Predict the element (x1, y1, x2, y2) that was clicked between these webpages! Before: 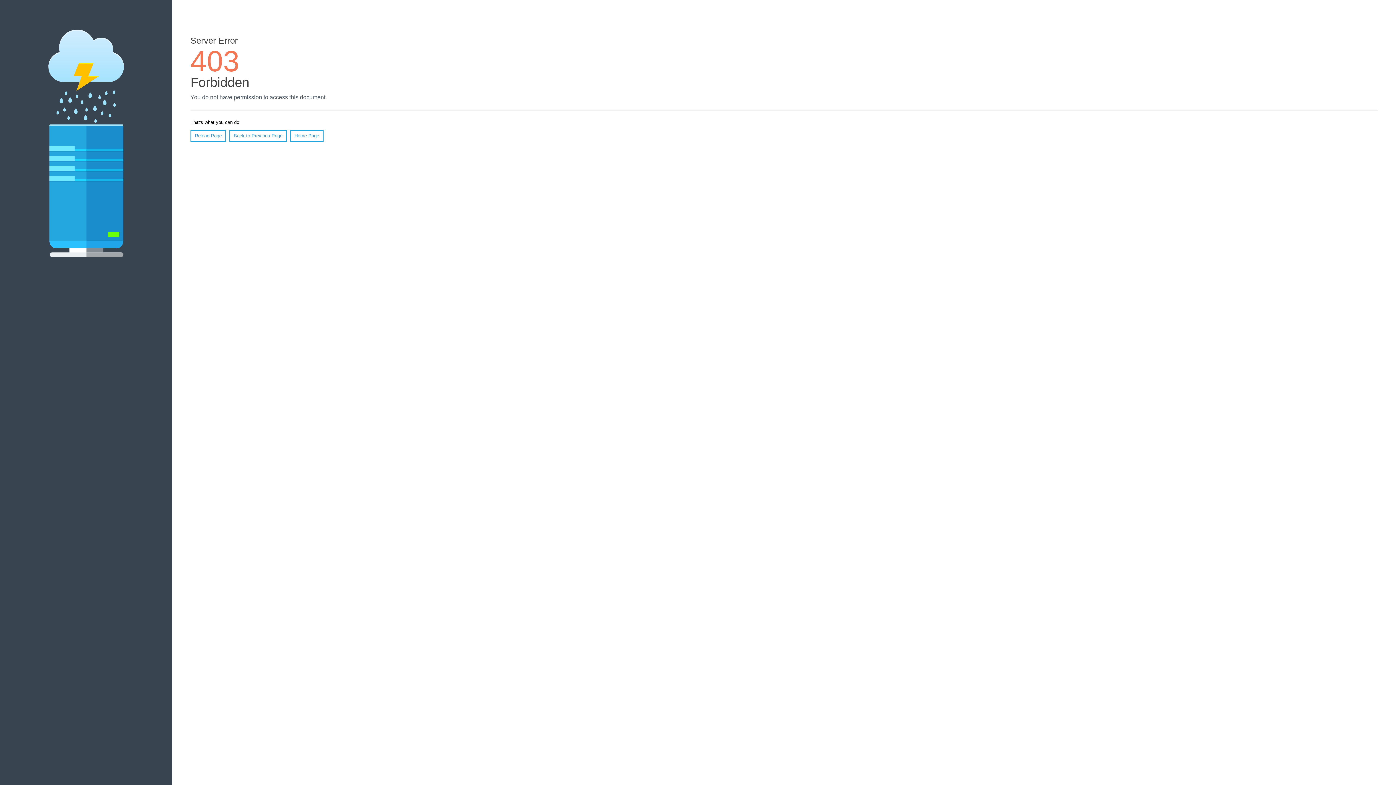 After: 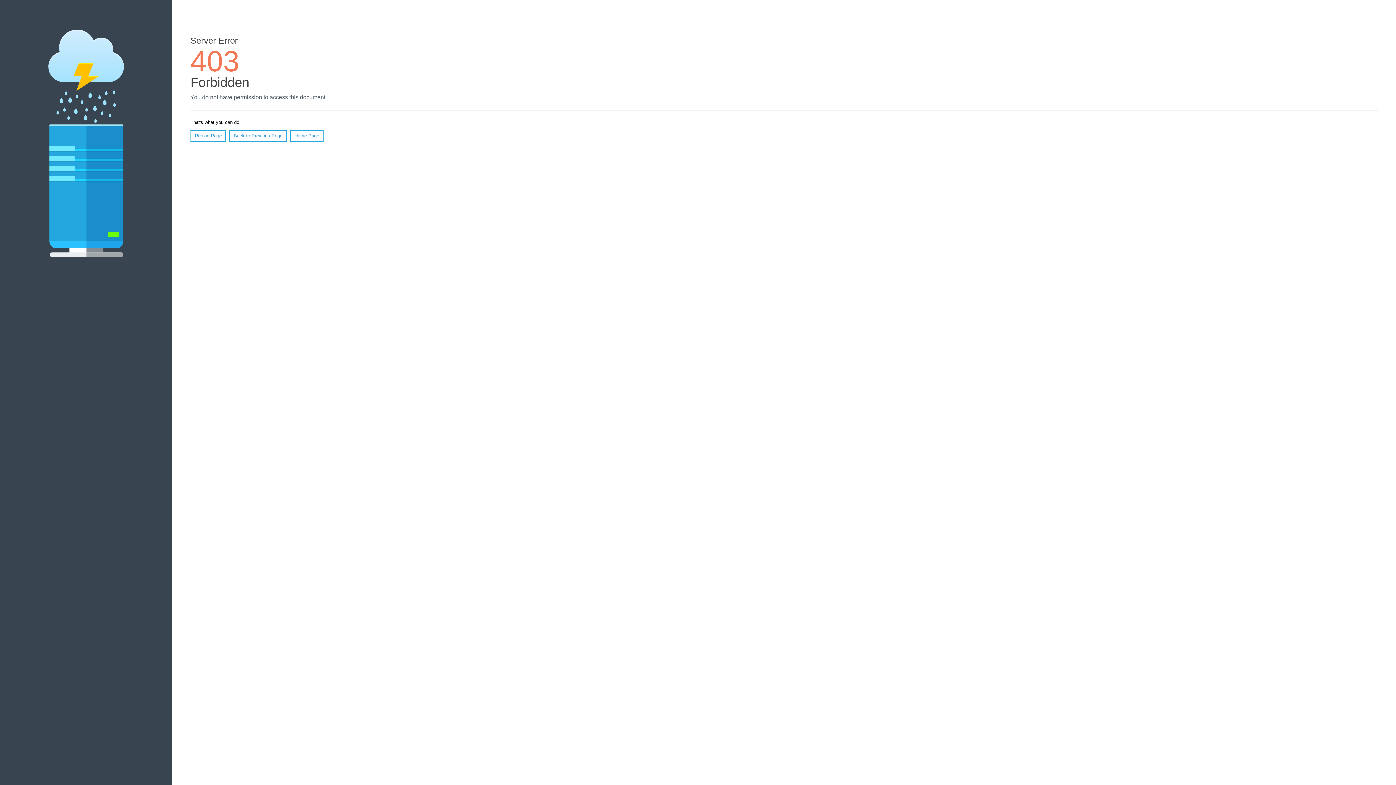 Action: bbox: (190, 130, 226, 141) label: Reload Page